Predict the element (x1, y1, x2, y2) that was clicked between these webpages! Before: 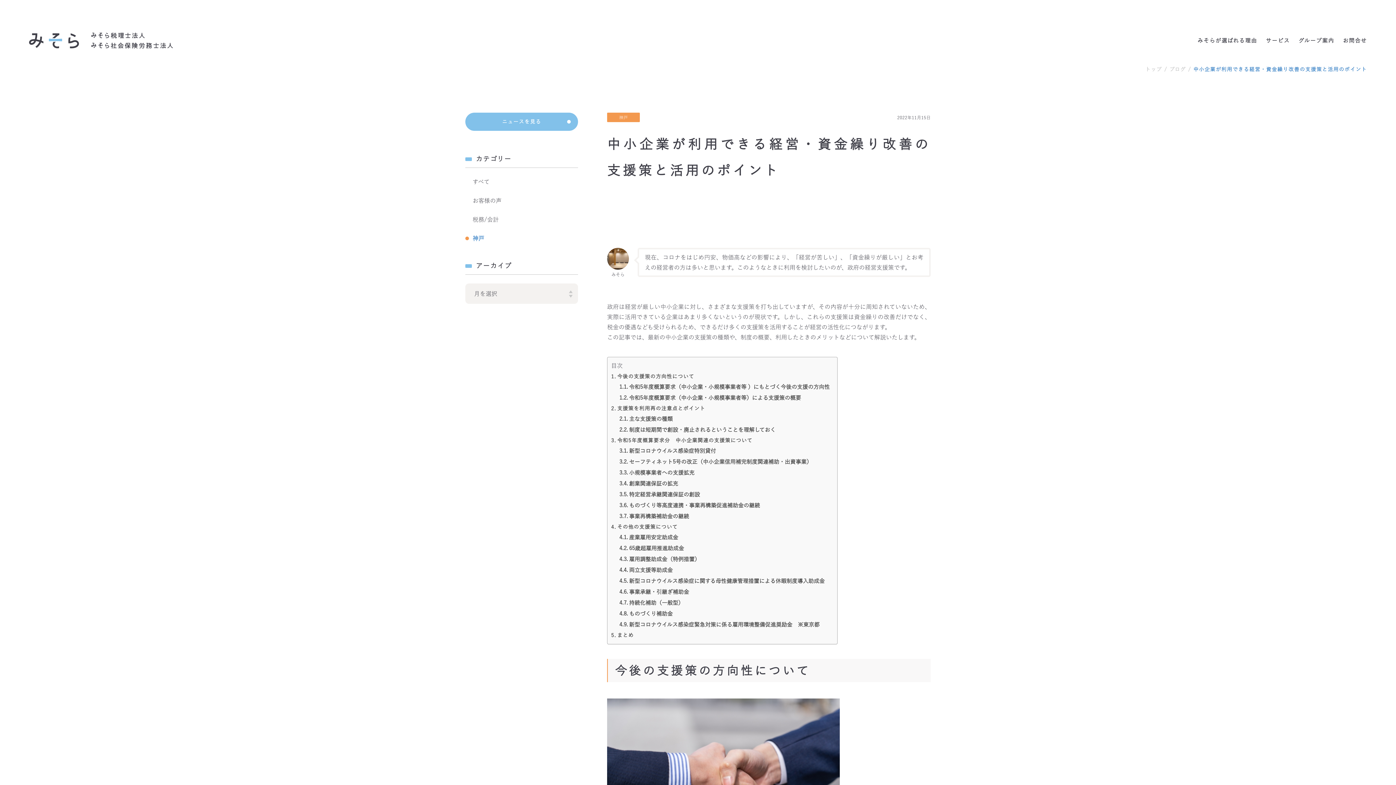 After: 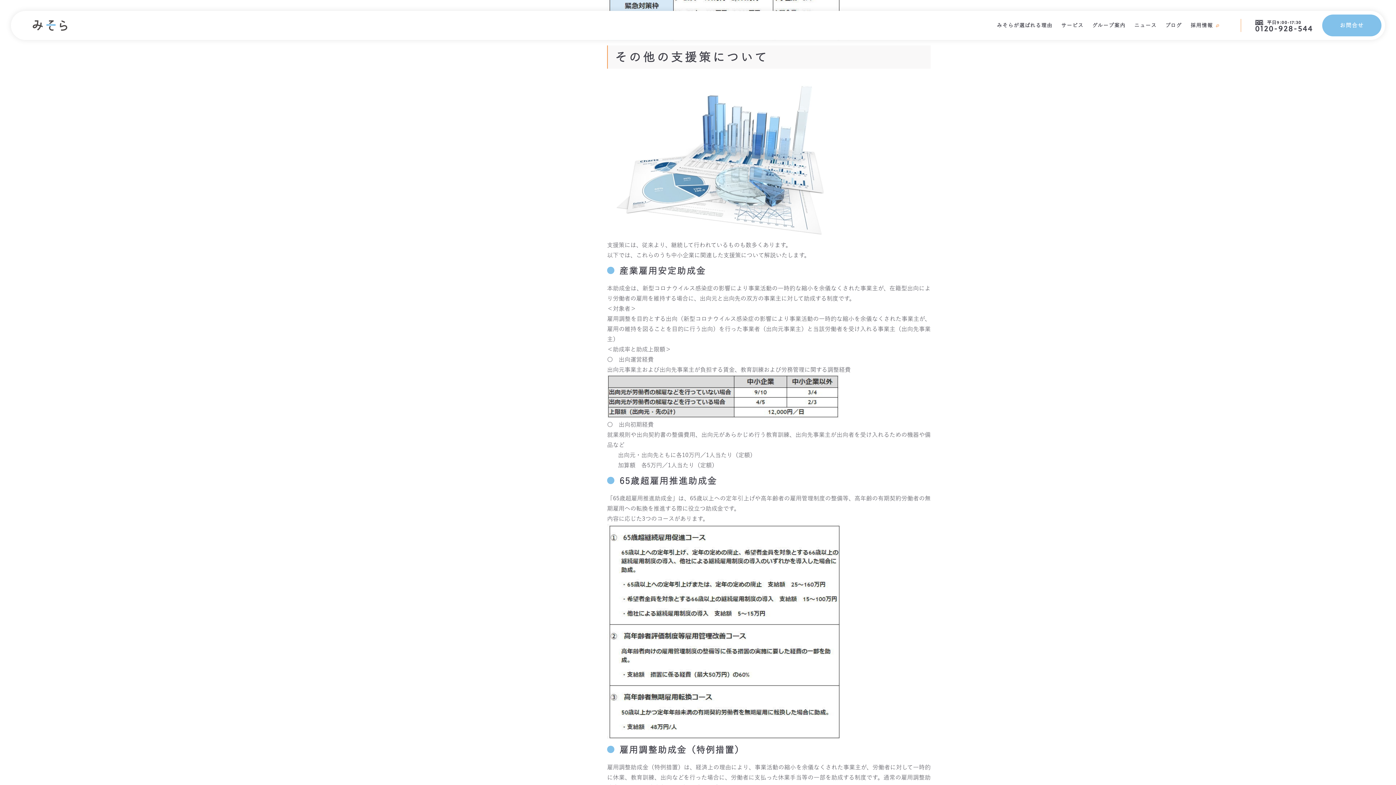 Action: label: その他の支援策について bbox: (611, 522, 677, 532)